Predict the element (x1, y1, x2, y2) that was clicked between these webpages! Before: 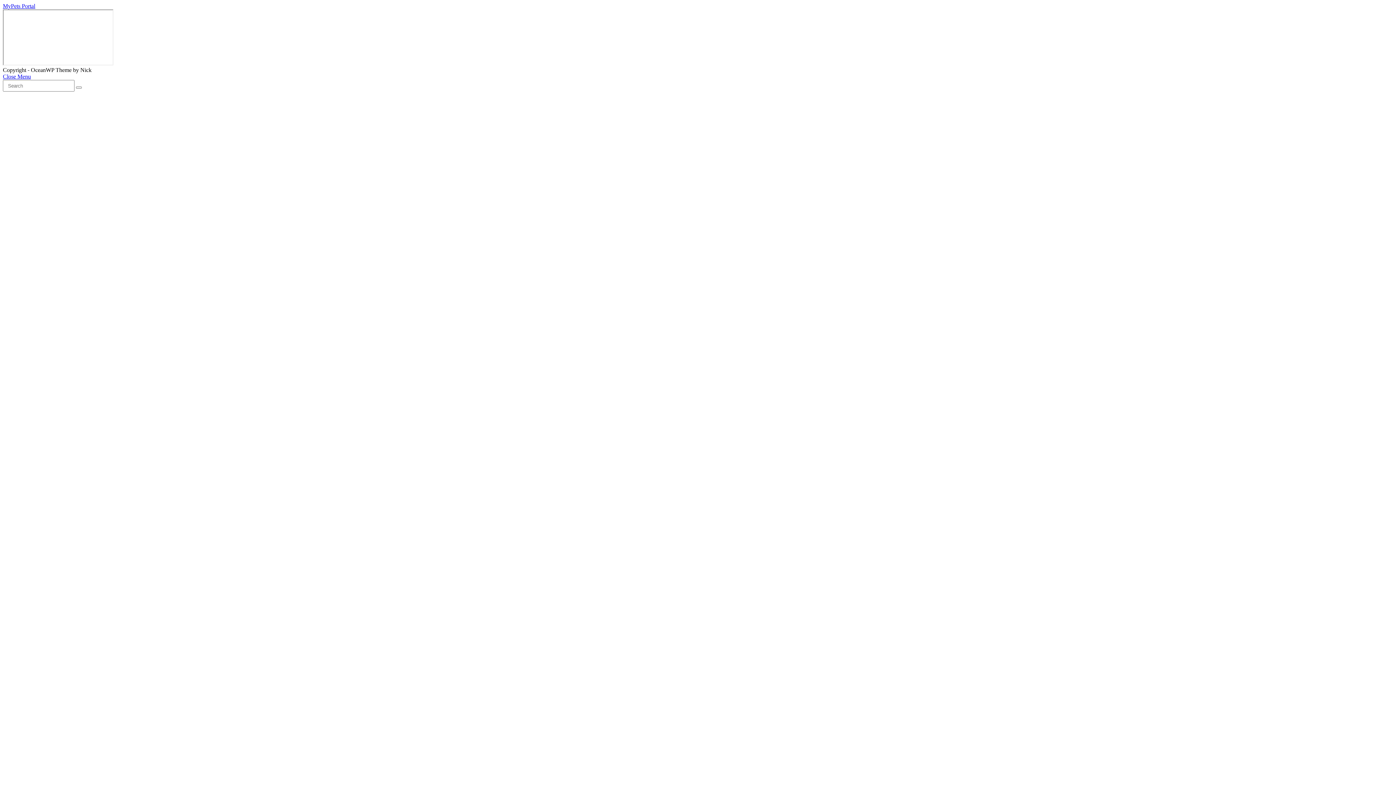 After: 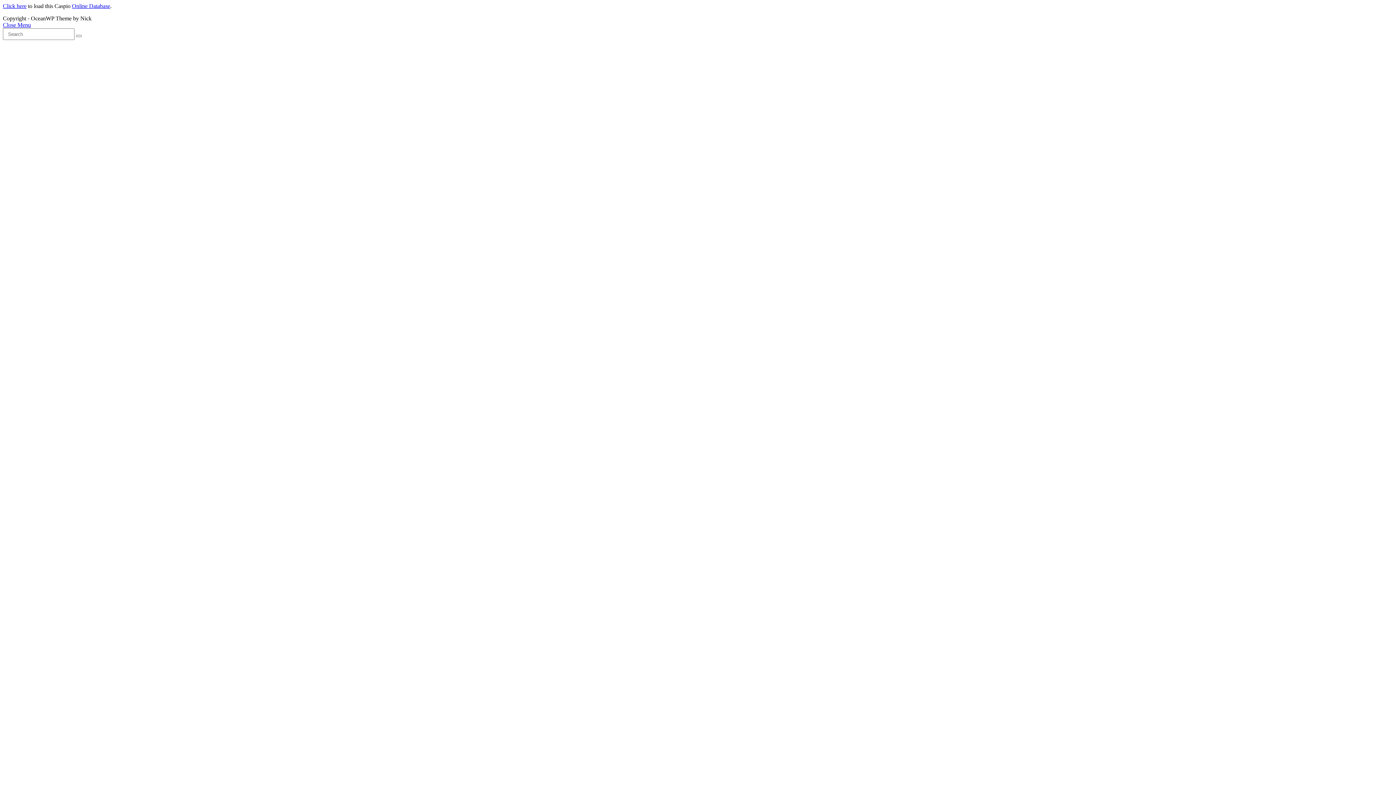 Action: bbox: (76, 86, 81, 88)